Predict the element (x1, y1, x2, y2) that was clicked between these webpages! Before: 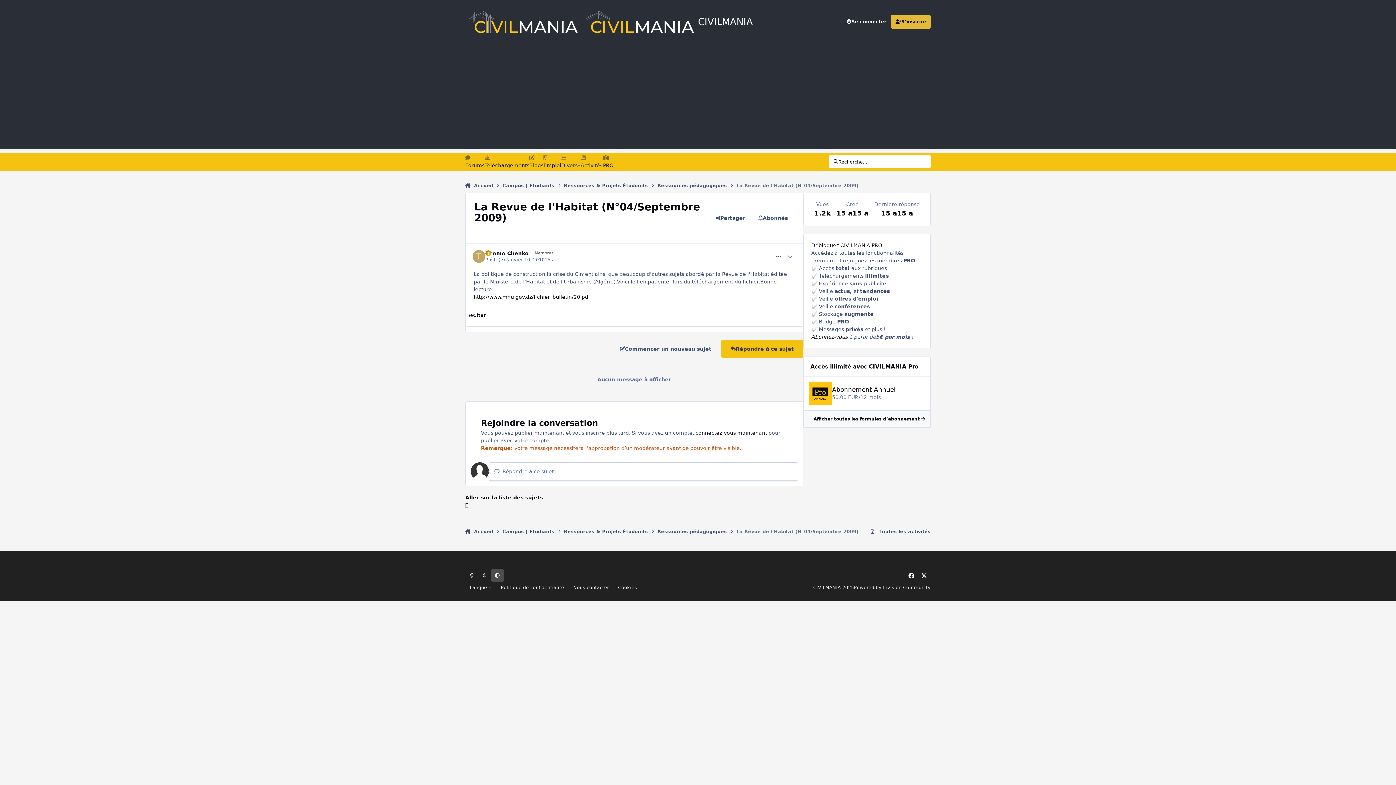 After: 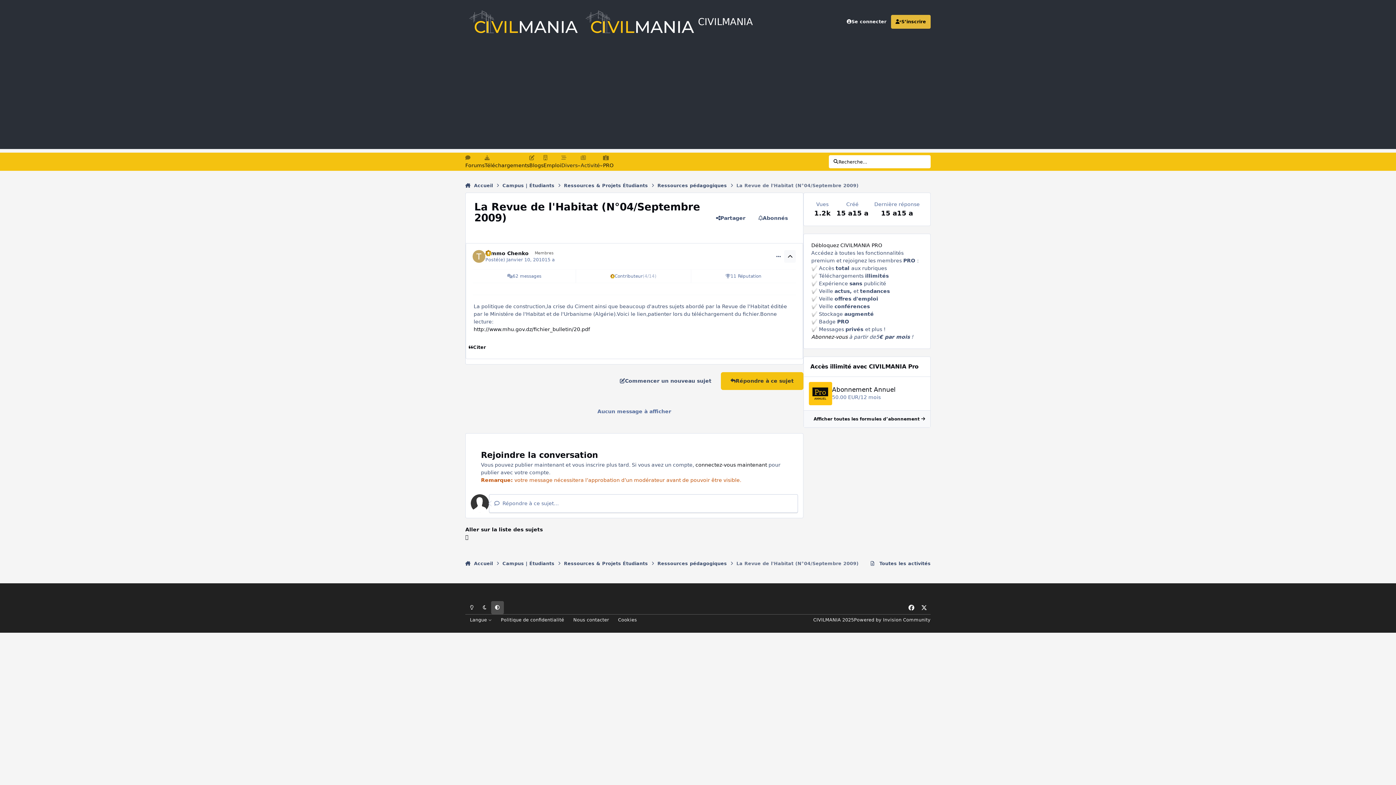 Action: bbox: (784, 250, 796, 263) label: Statistiques de l'auteur